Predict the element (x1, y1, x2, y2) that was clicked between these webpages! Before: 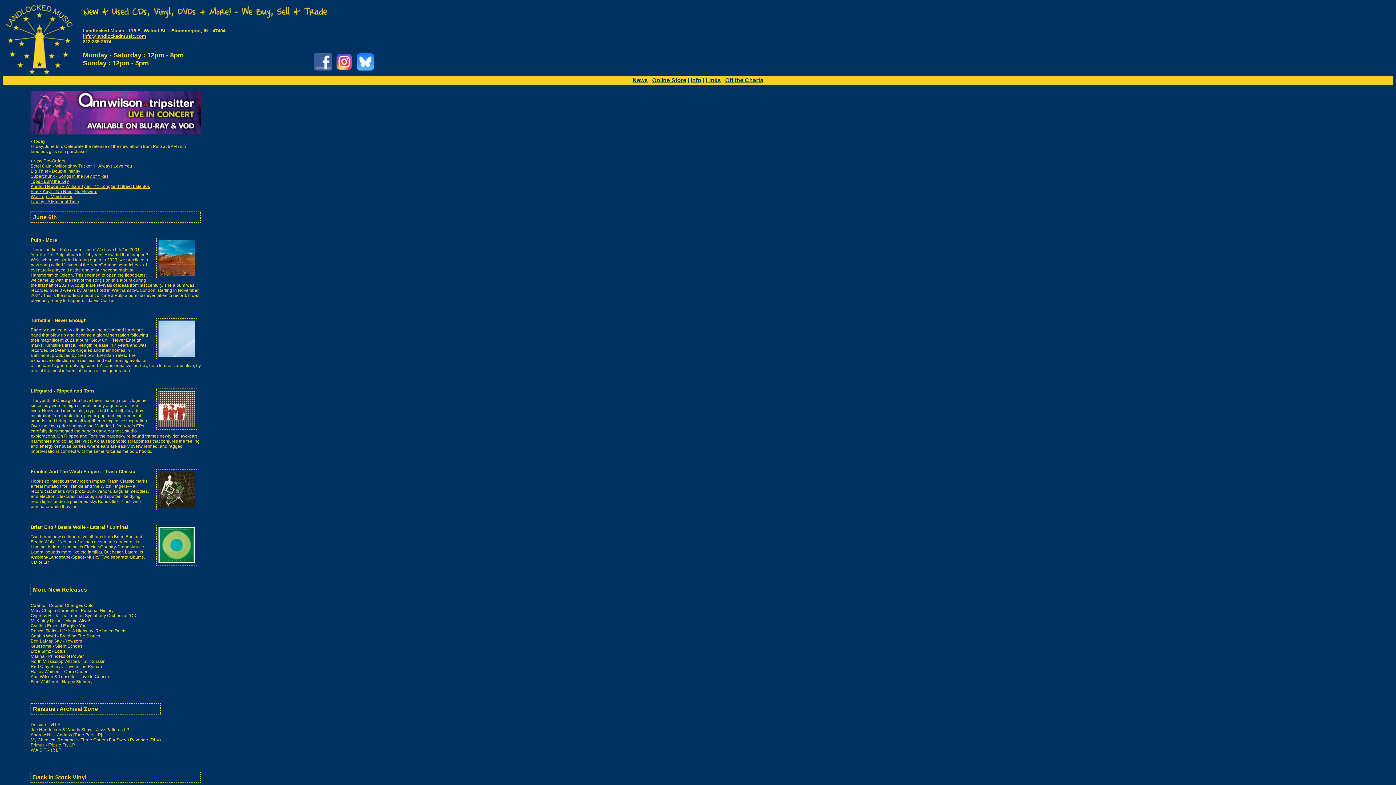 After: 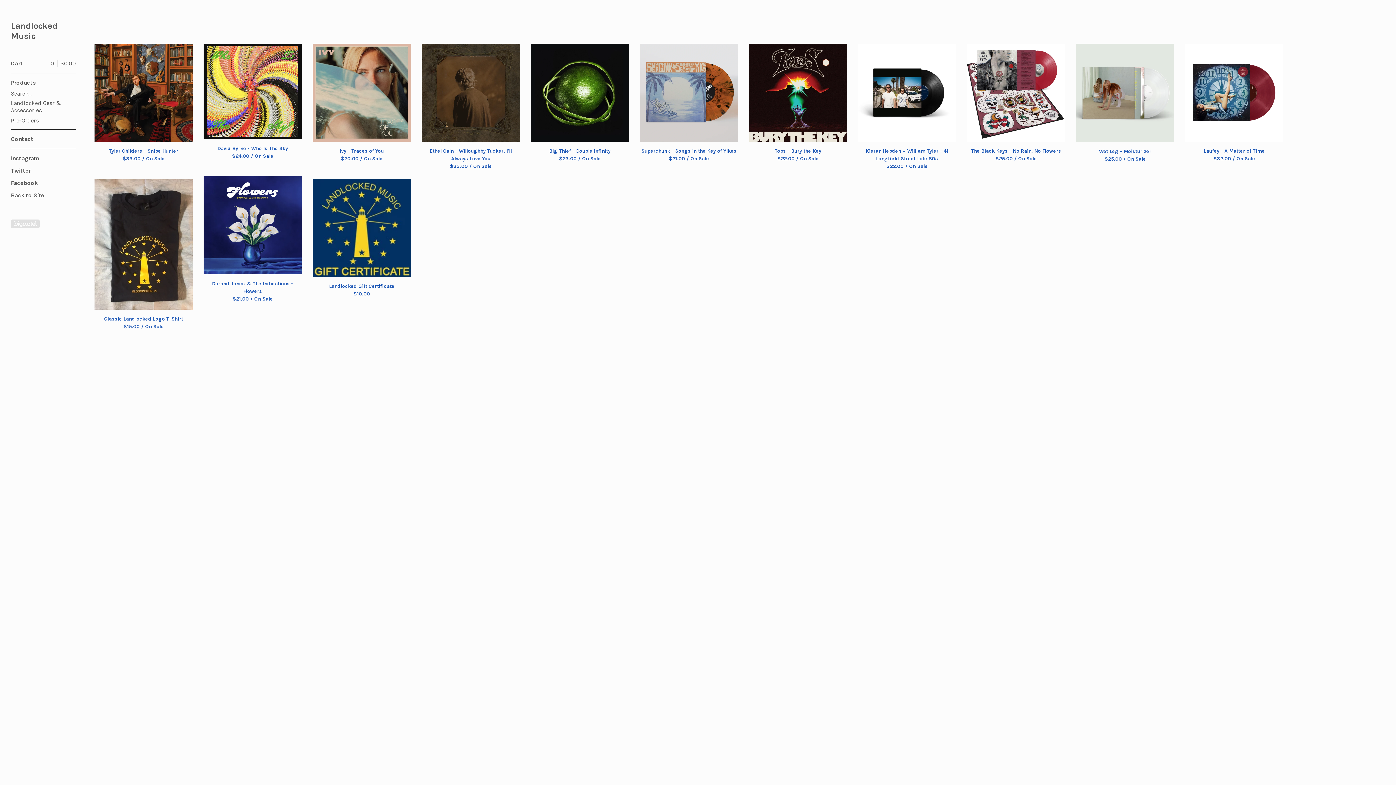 Action: bbox: (652, 77, 686, 83) label: Online Store